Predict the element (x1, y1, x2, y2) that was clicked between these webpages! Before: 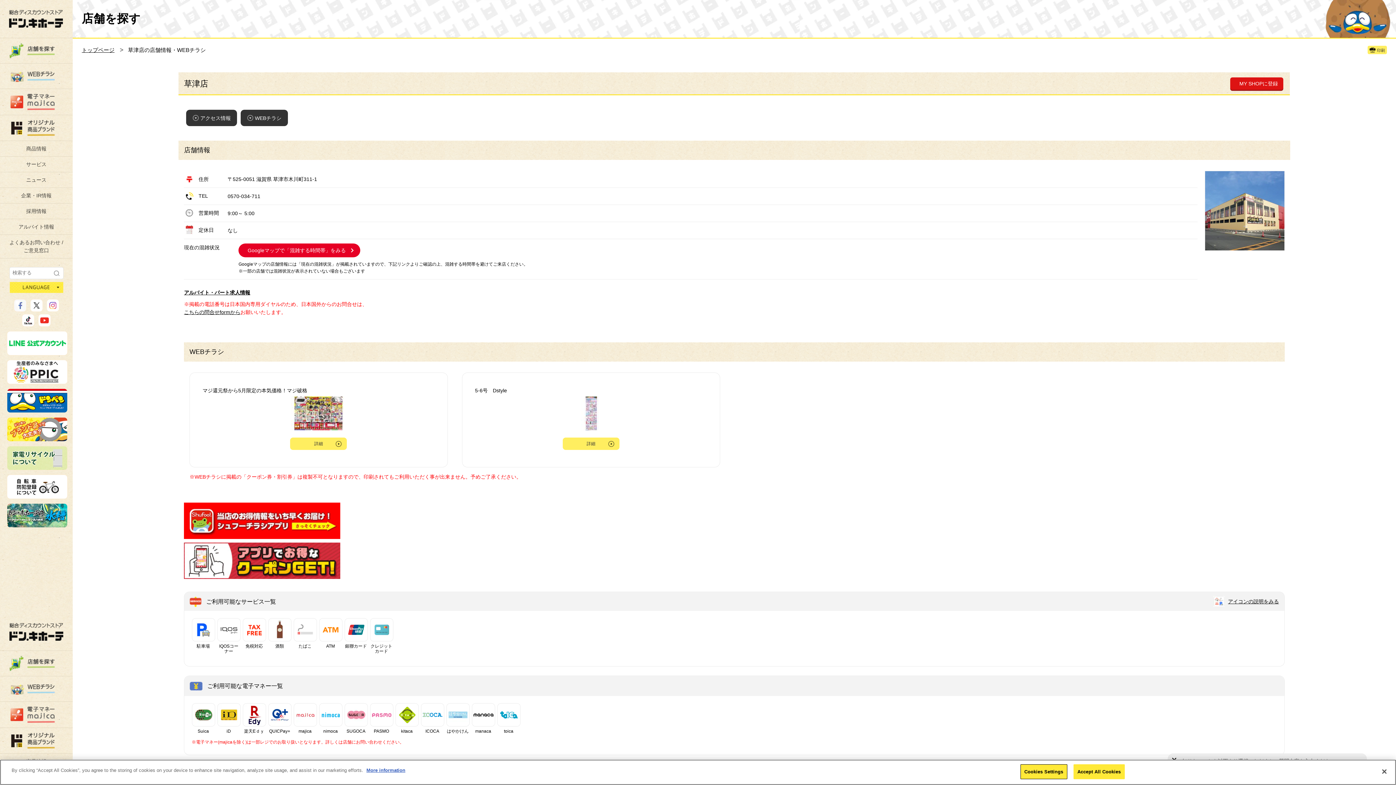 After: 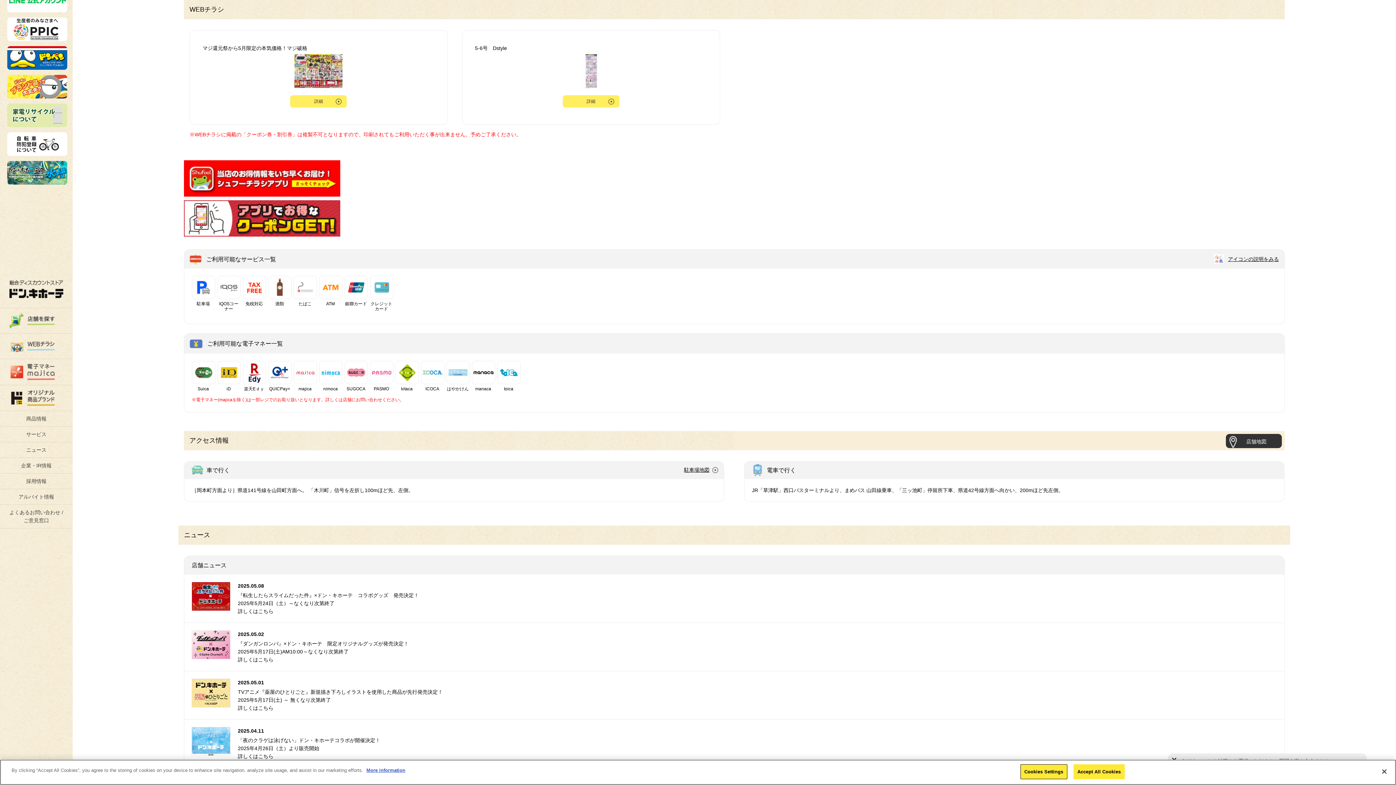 Action: label: WEBチラシ bbox: (240, 109, 287, 126)